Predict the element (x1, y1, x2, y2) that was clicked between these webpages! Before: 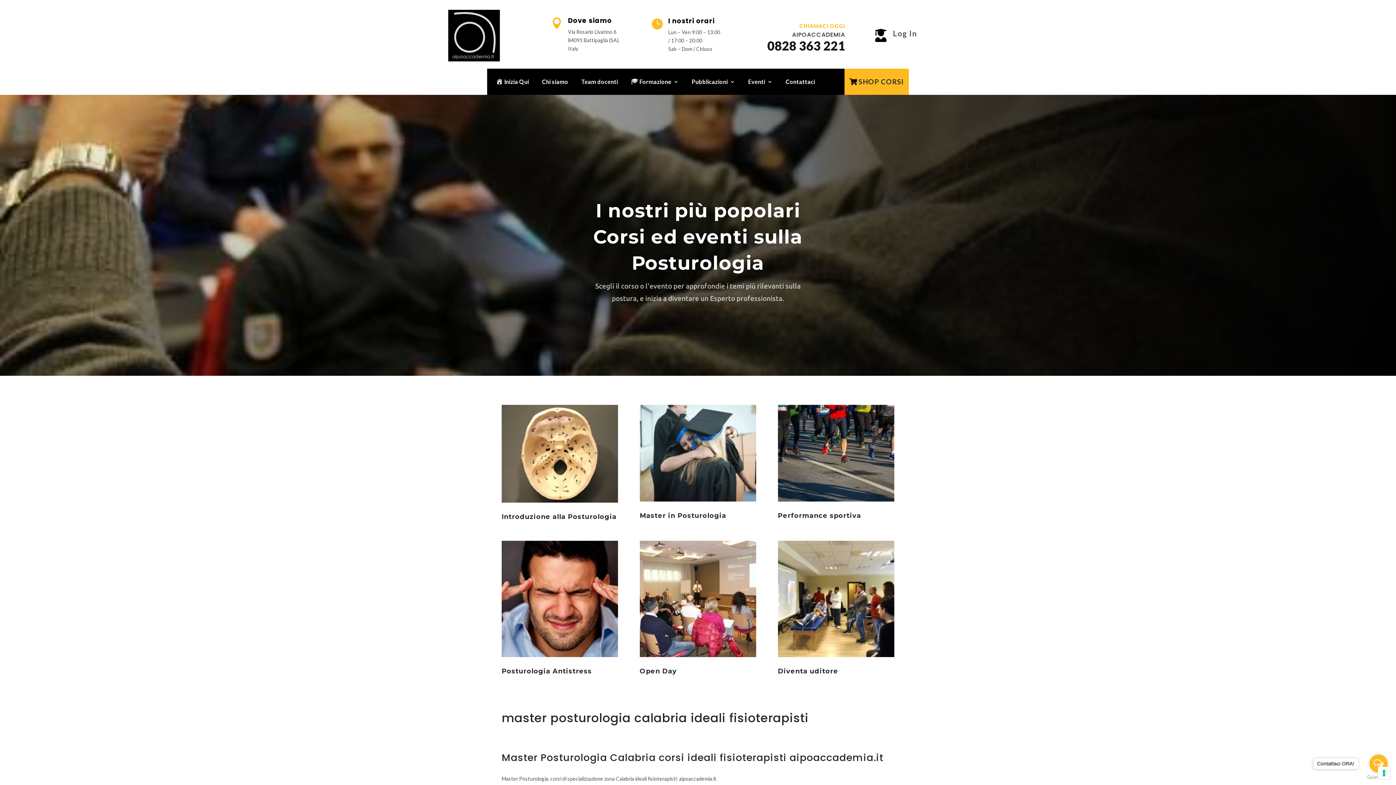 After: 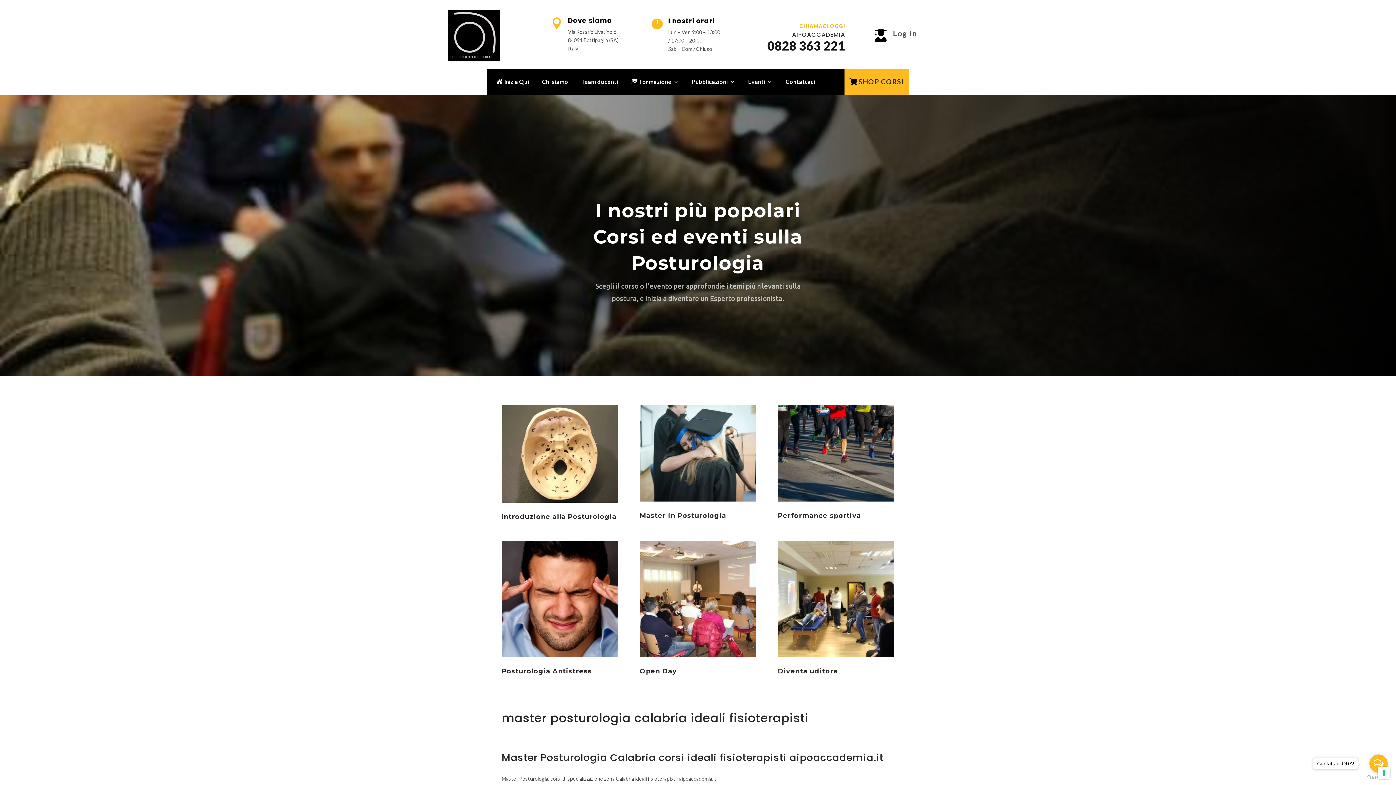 Action: label: Introduzione alla Posturologia bbox: (501, 512, 616, 520)